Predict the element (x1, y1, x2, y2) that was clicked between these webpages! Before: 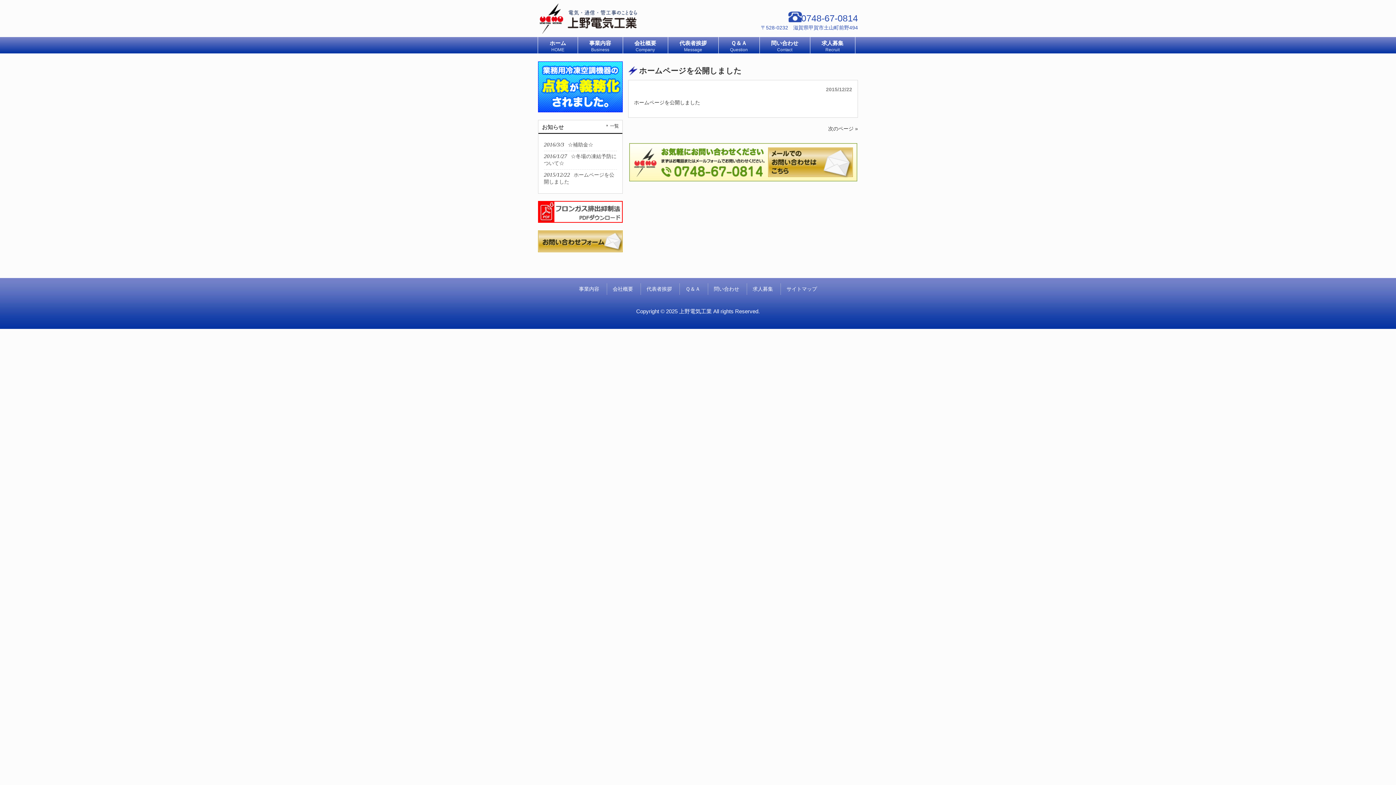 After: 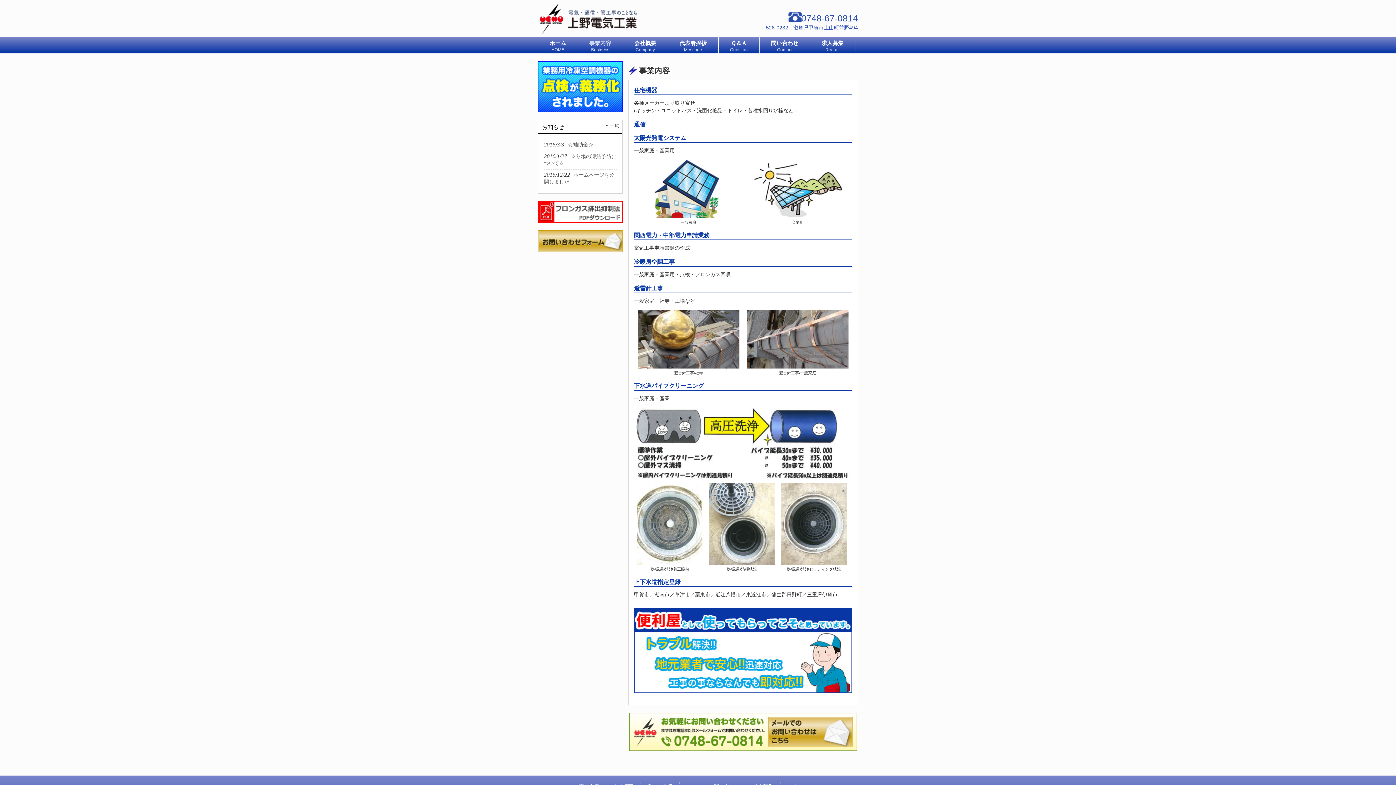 Action: label: 事業内容
Business bbox: (578, 37, 622, 53)